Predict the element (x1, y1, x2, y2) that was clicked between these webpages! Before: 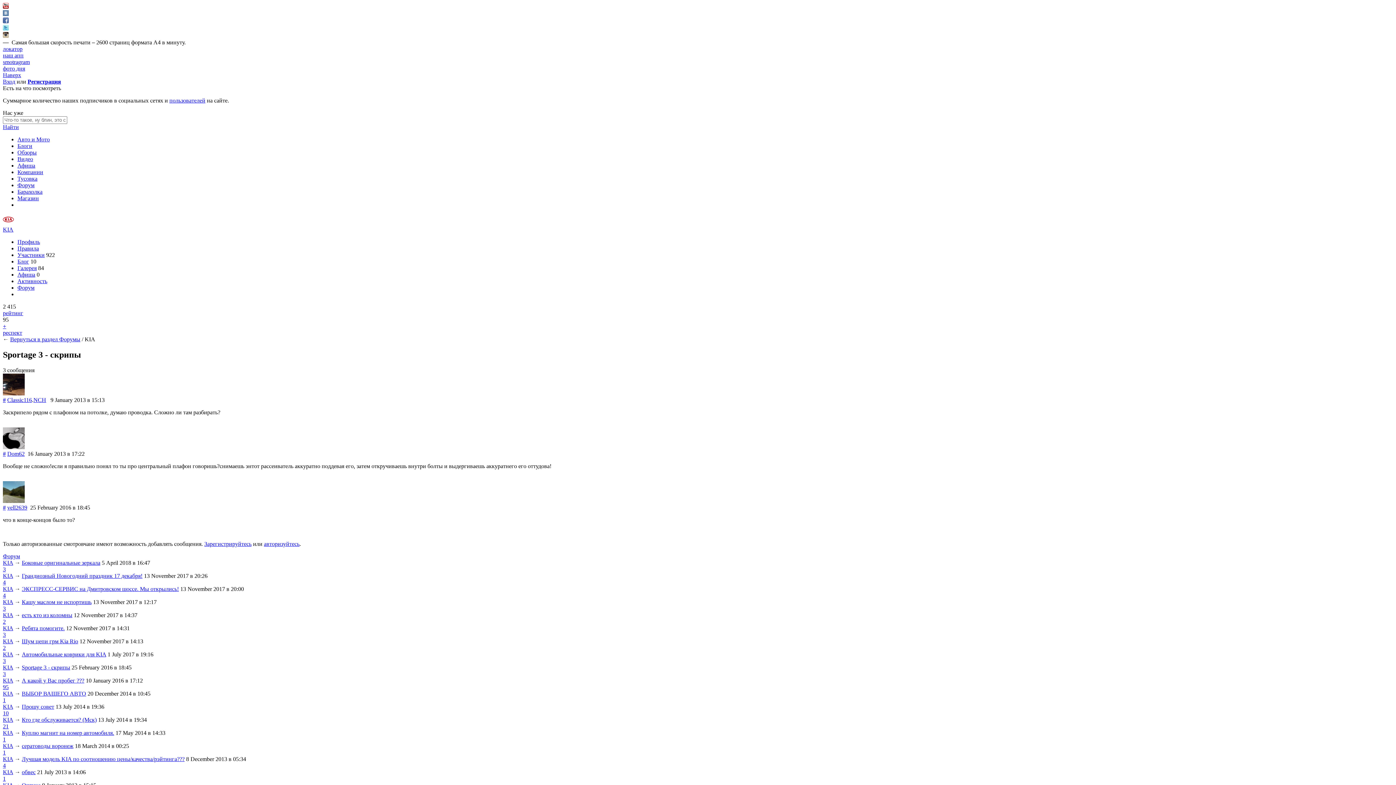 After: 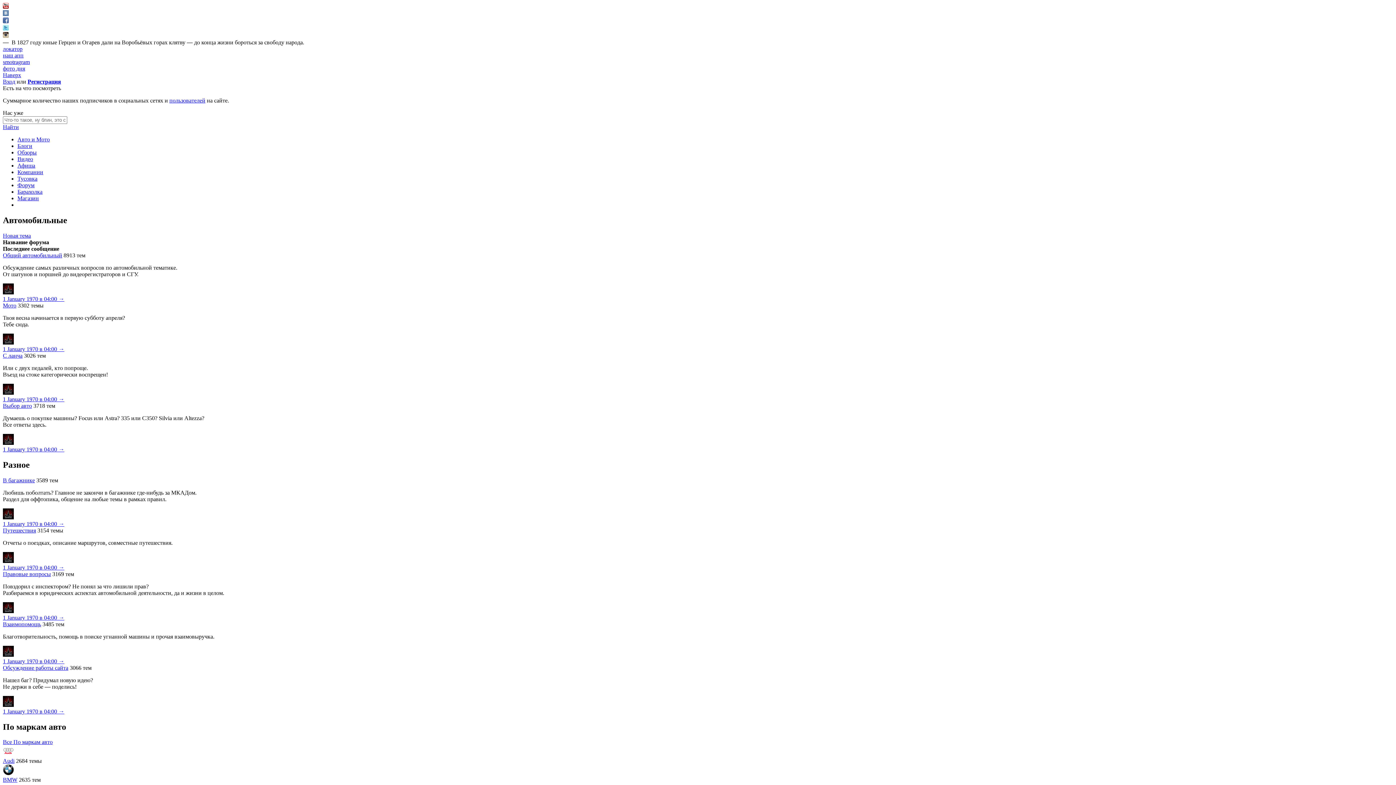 Action: bbox: (2, 553, 20, 559) label: Форум